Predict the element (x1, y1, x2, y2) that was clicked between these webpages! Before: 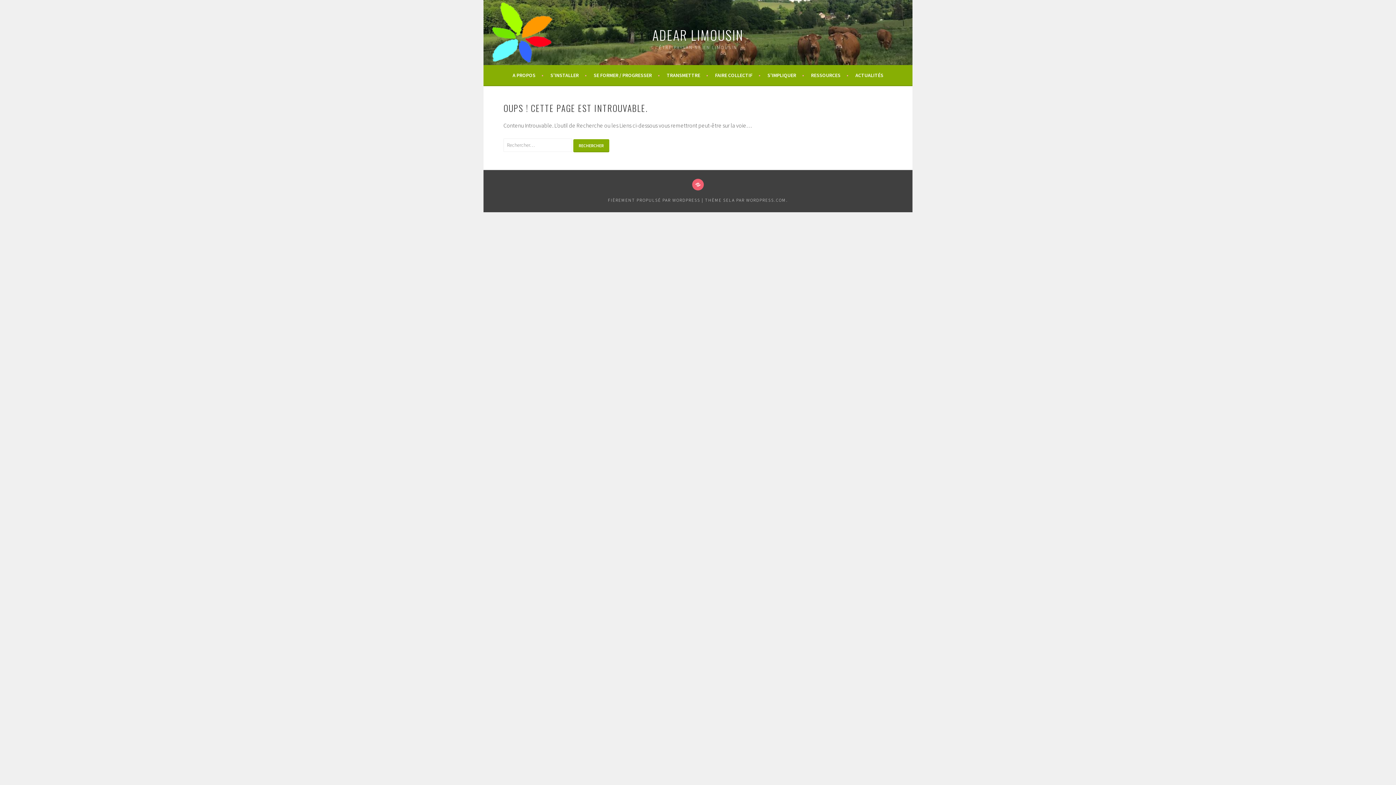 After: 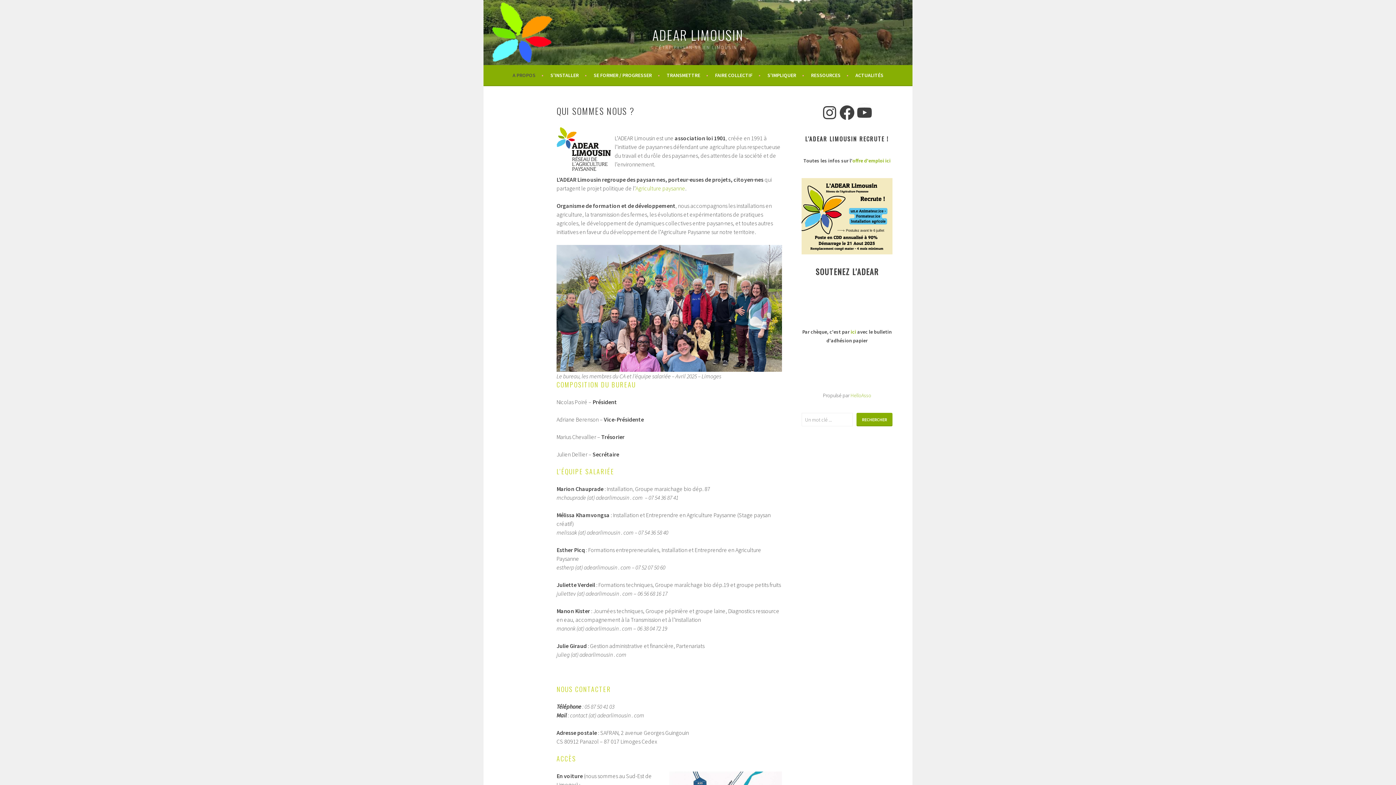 Action: label: QUI SOMMES NOUS ? bbox: (692, 178, 704, 190)